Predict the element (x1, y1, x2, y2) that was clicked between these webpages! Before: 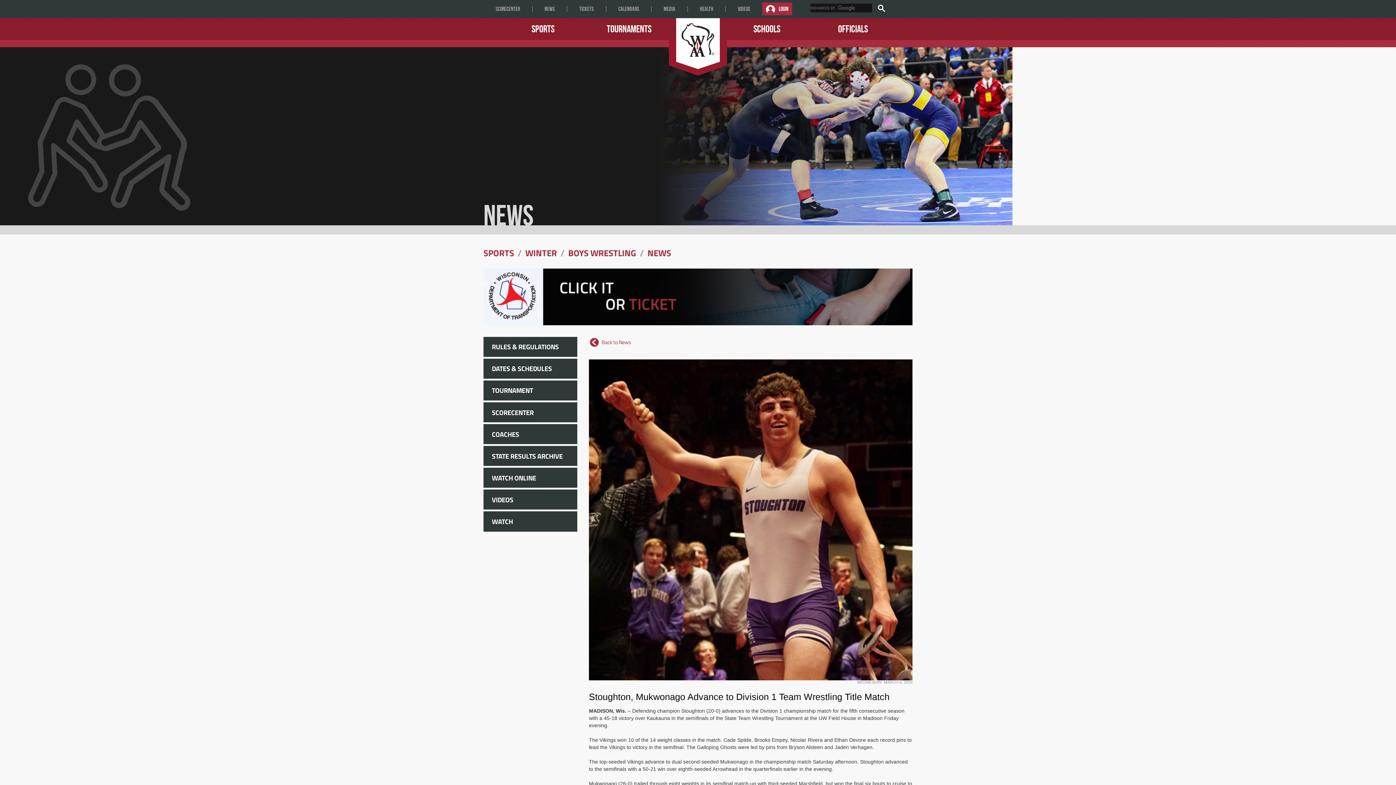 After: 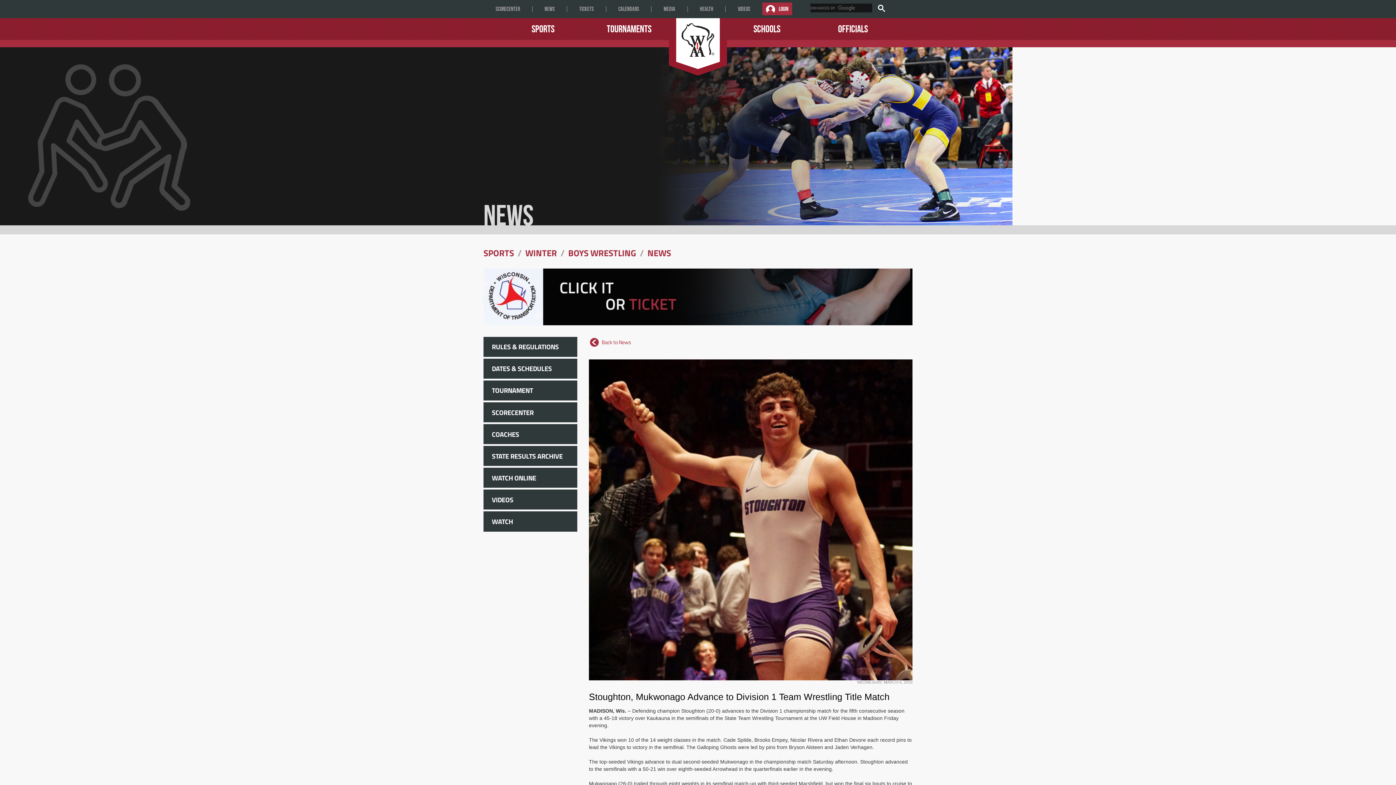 Action: bbox: (483, 291, 912, 300)